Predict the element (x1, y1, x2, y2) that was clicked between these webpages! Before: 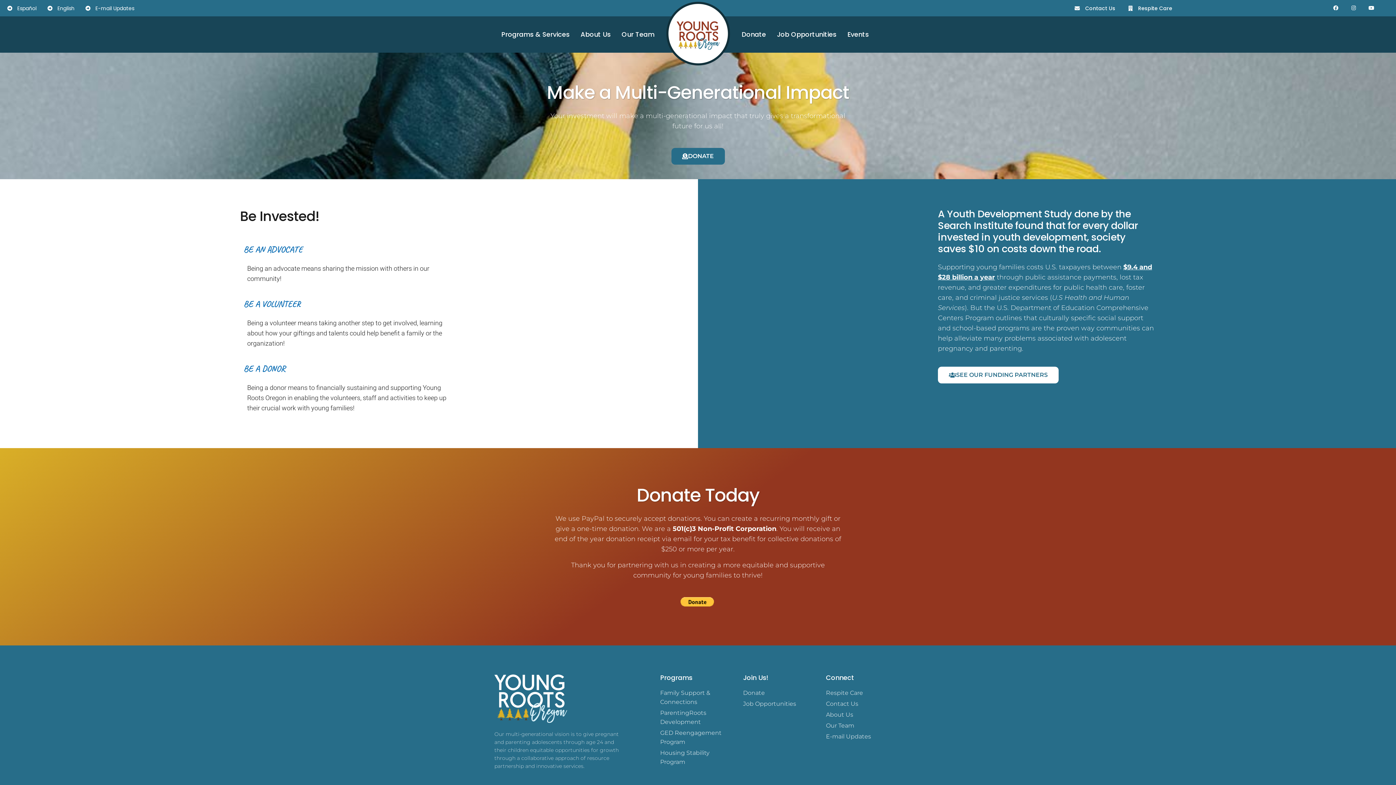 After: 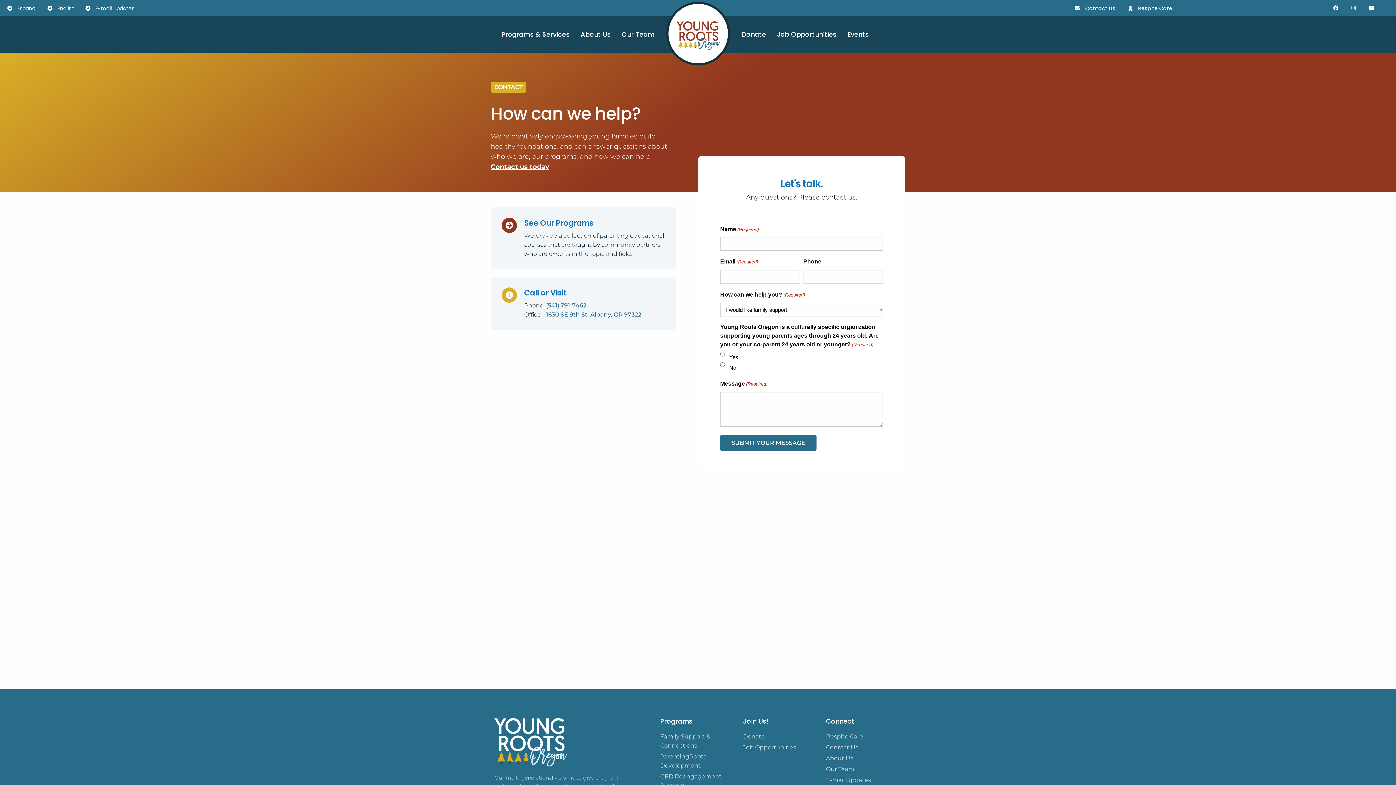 Action: label: Contact Us bbox: (826, 699, 901, 708)